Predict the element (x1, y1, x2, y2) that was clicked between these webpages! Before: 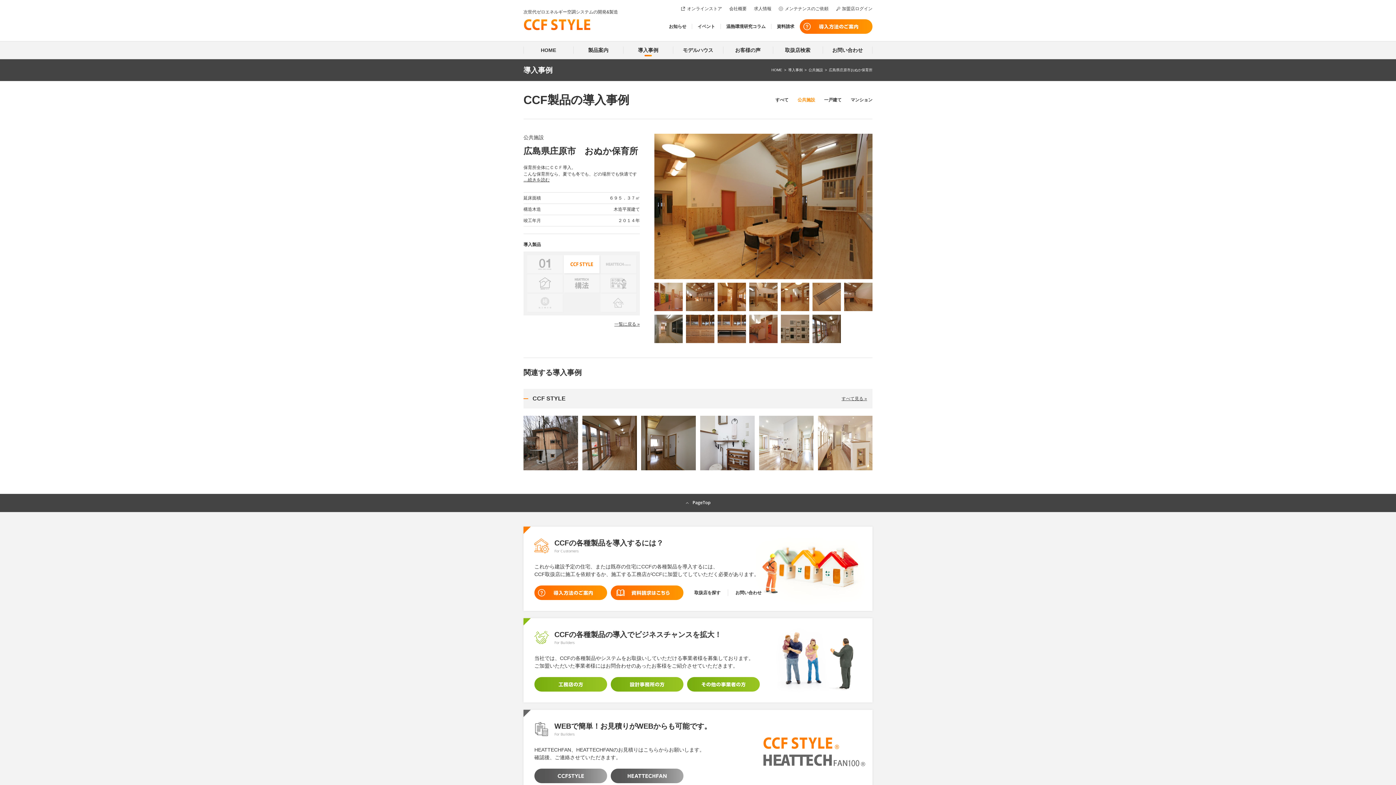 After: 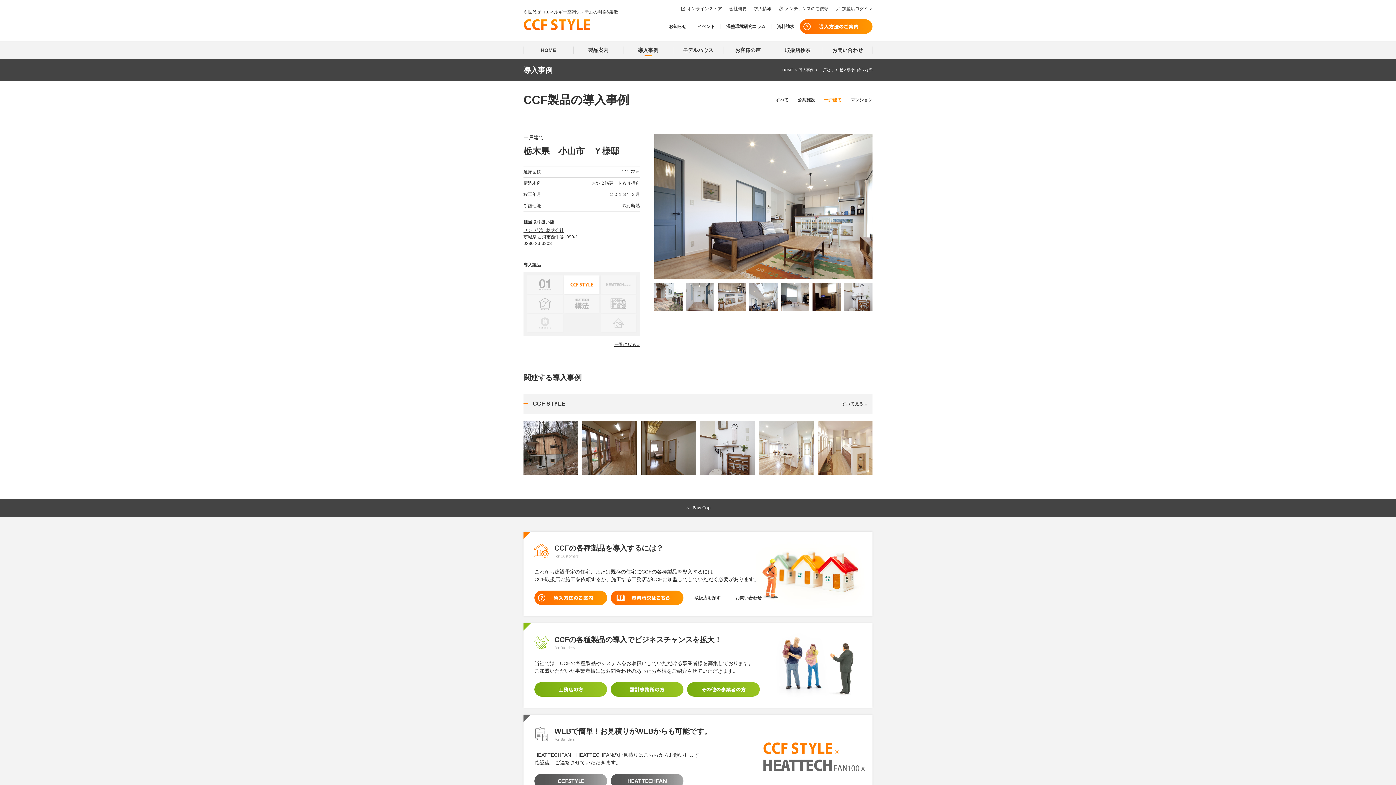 Action: bbox: (700, 416, 754, 470)